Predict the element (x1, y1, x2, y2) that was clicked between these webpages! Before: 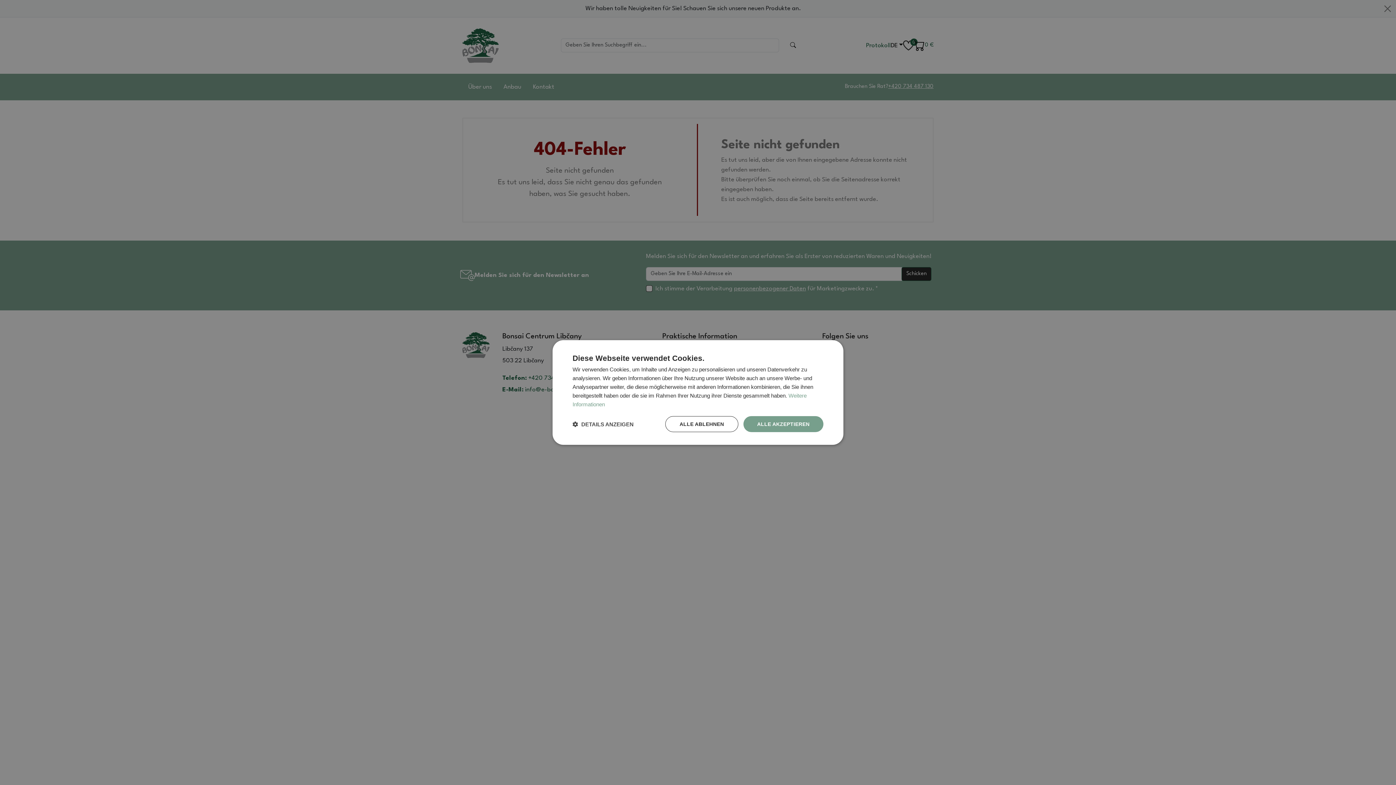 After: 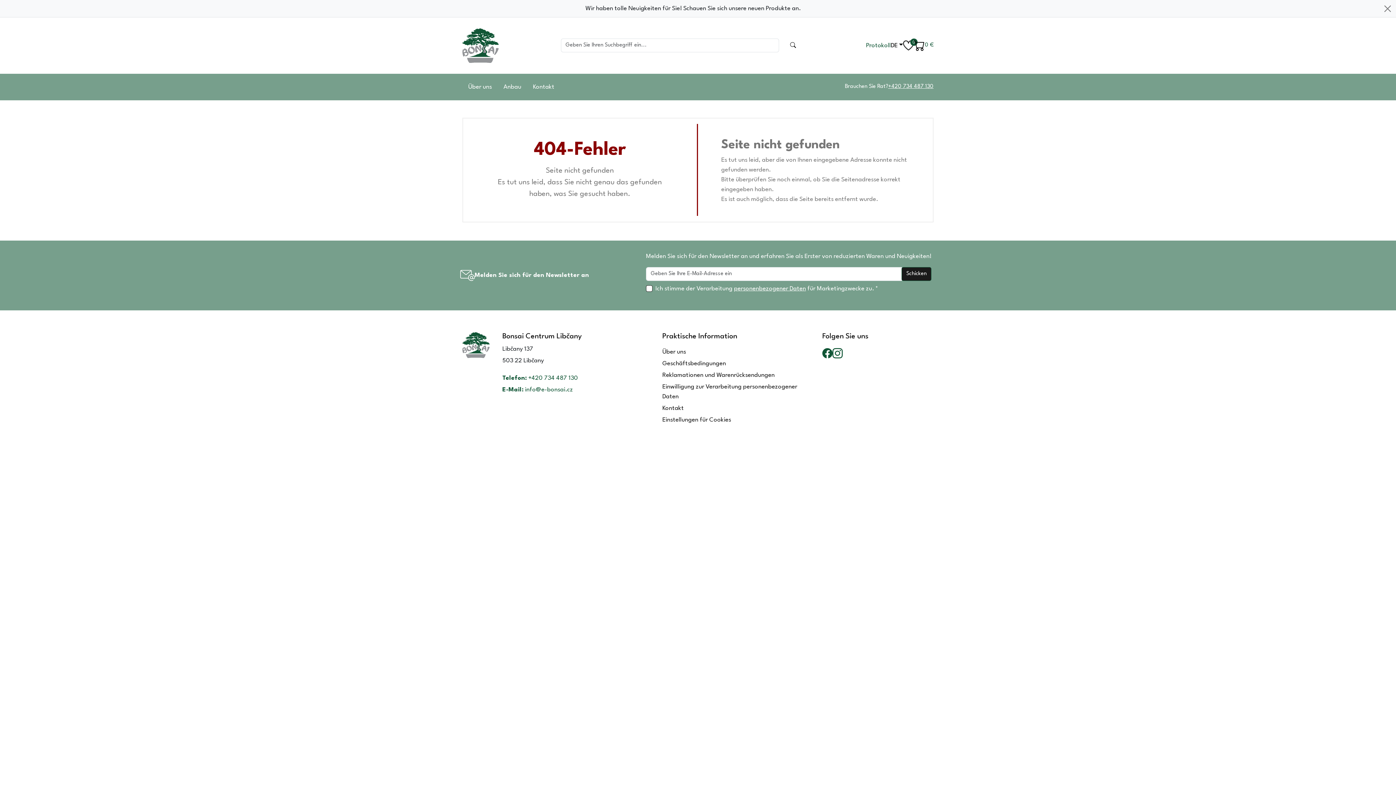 Action: label: ALLE ABLEHNEN bbox: (665, 416, 738, 432)